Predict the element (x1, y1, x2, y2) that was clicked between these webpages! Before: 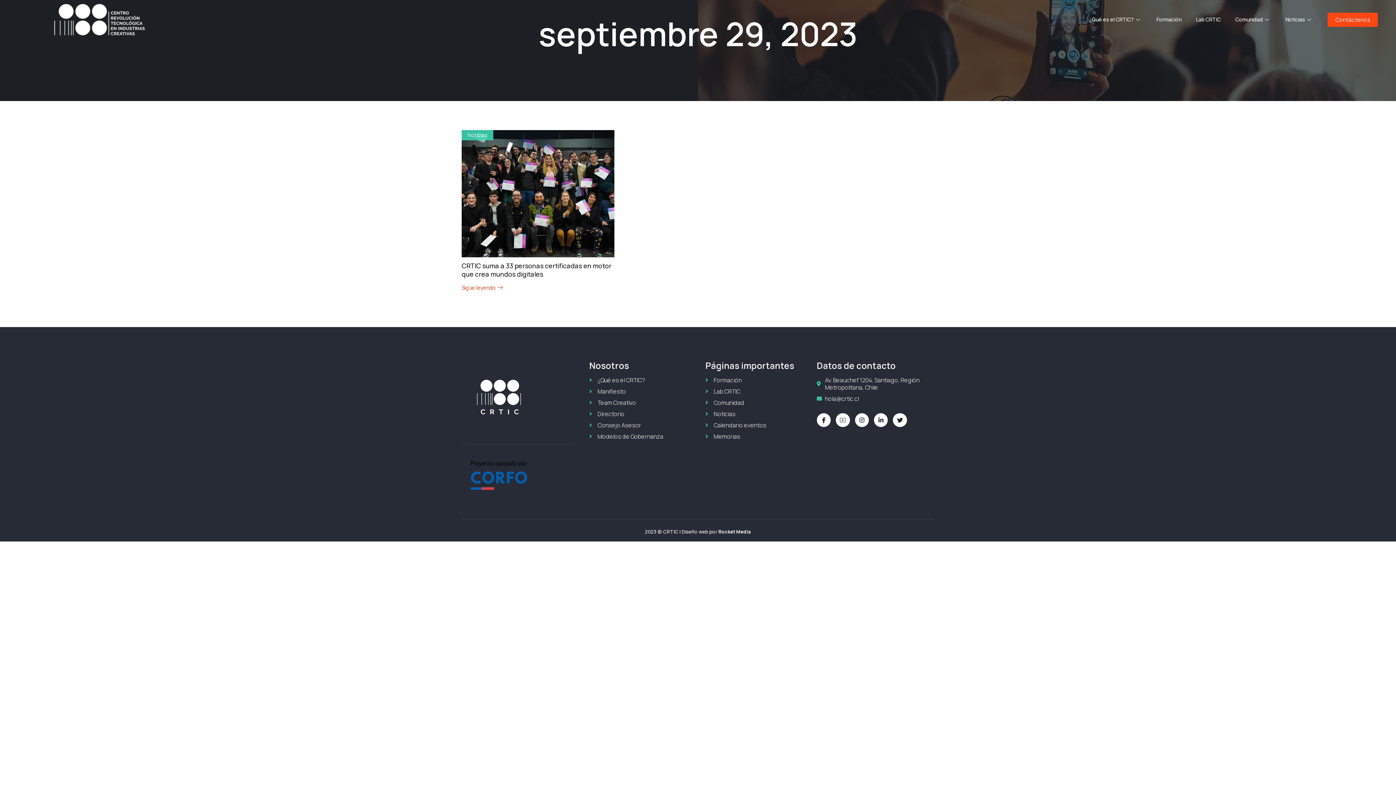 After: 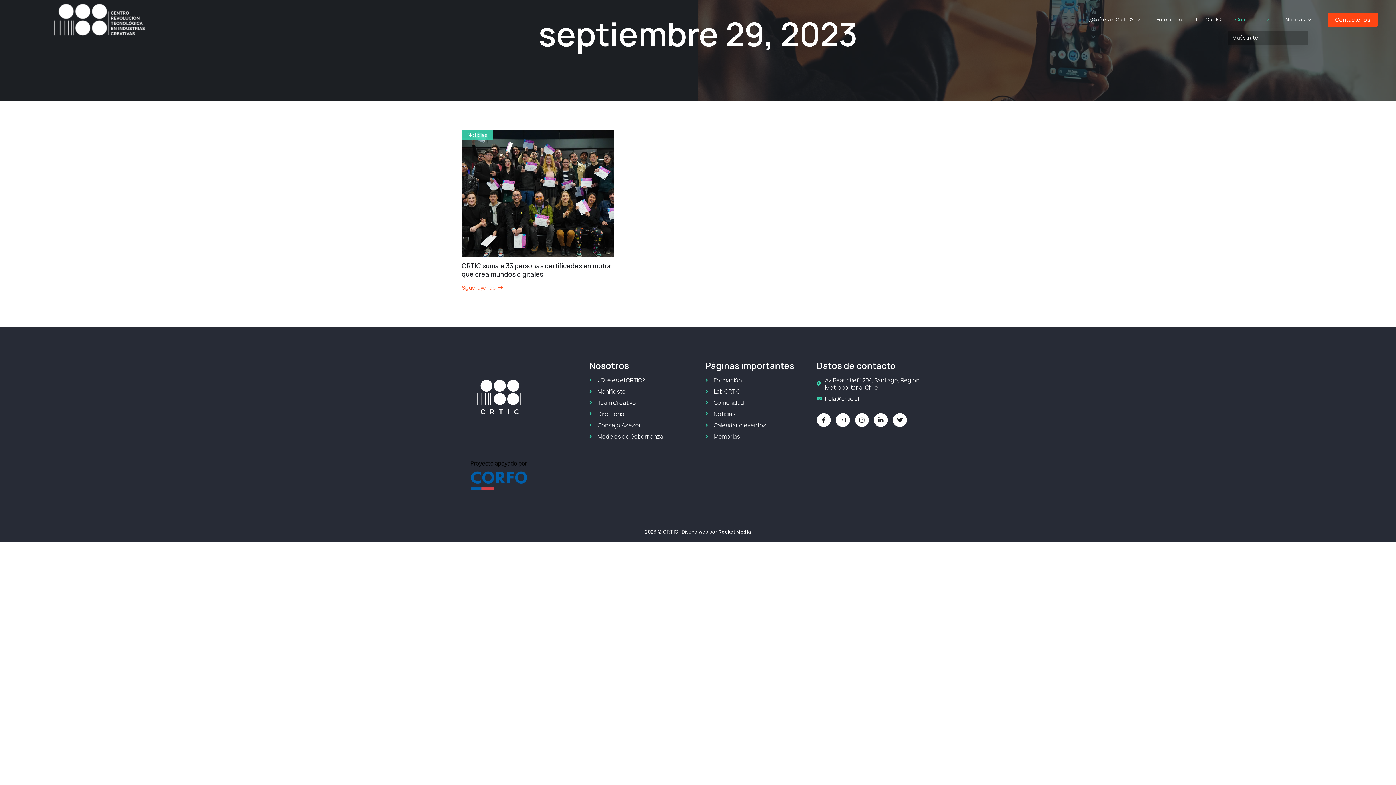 Action: bbox: (1228, 8, 1278, 30) label: Comunidad